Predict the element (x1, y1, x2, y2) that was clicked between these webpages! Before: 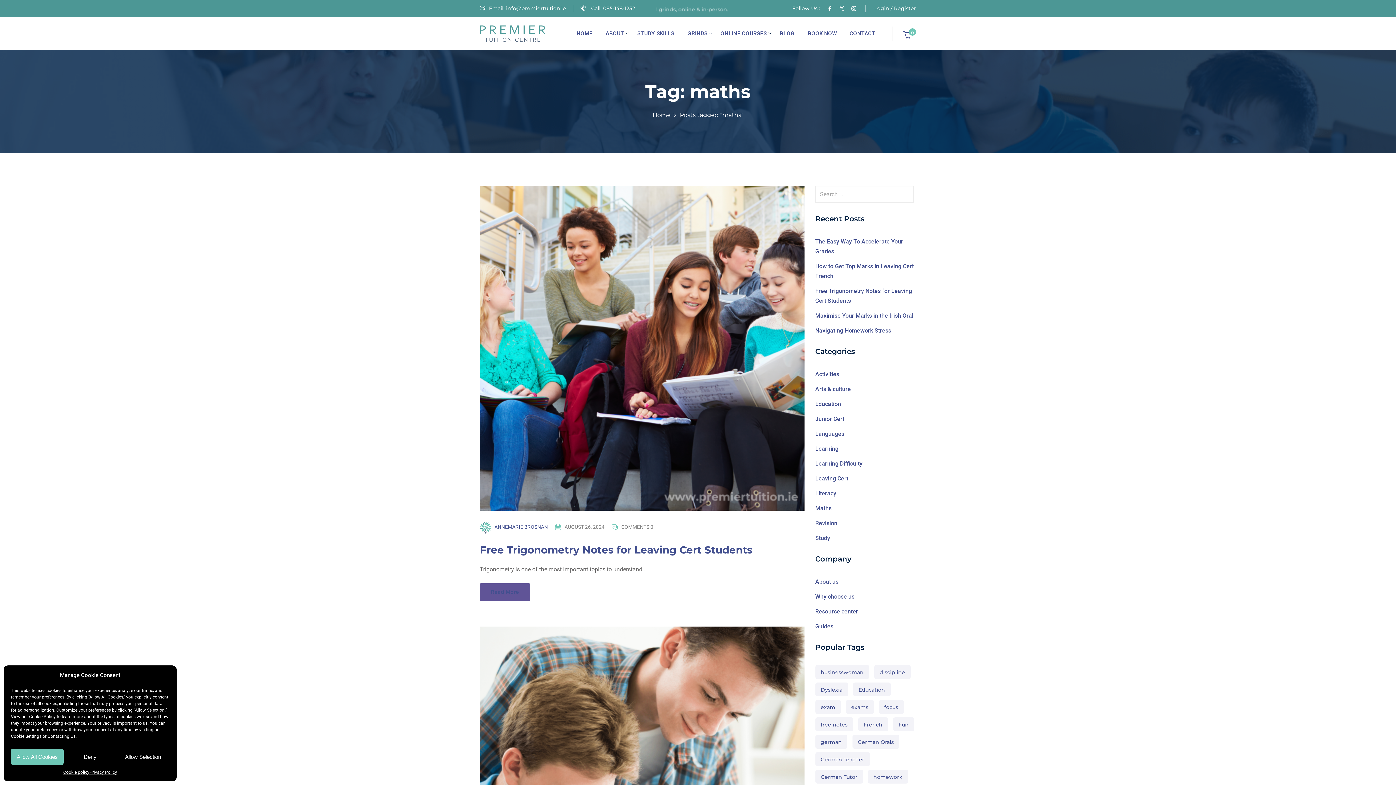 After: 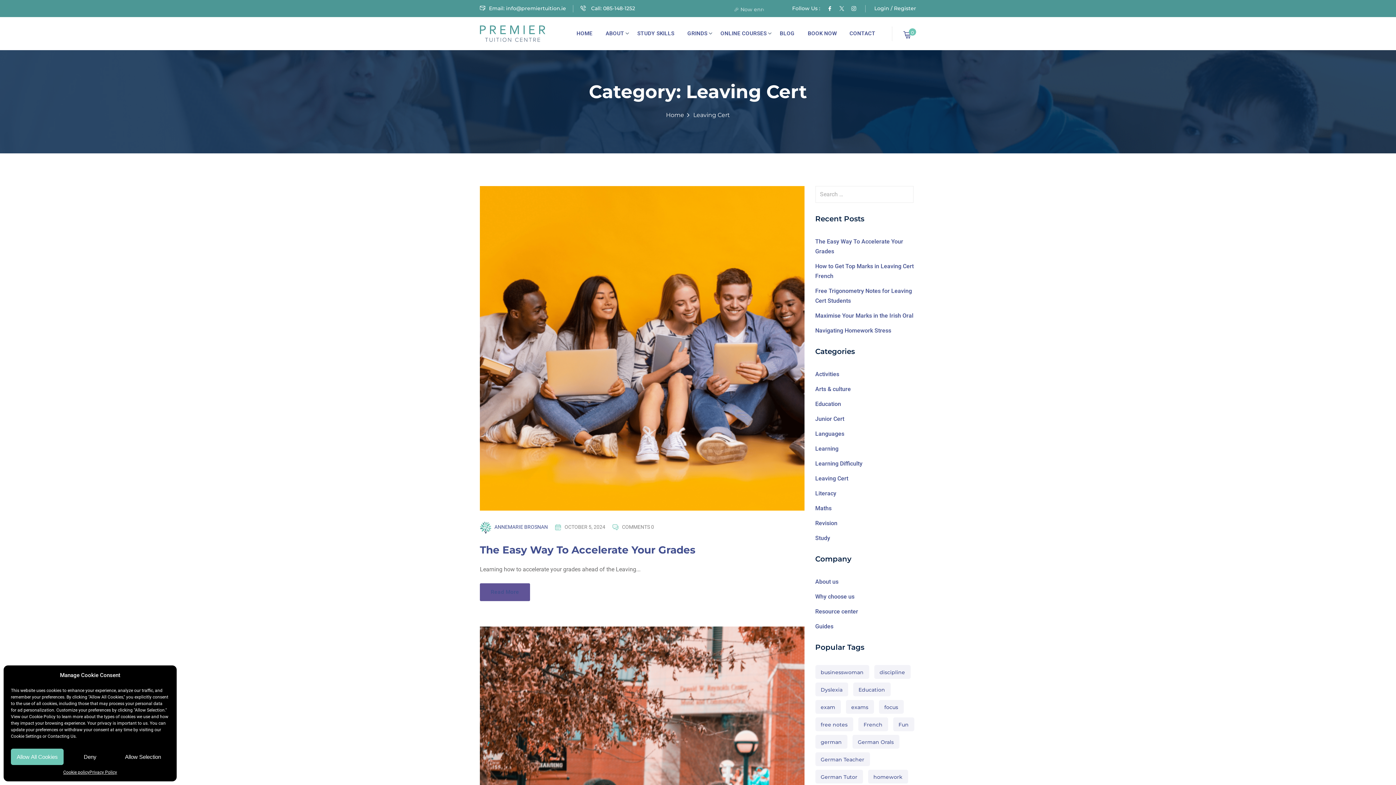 Action: label: Leaving Cert bbox: (815, 473, 848, 483)